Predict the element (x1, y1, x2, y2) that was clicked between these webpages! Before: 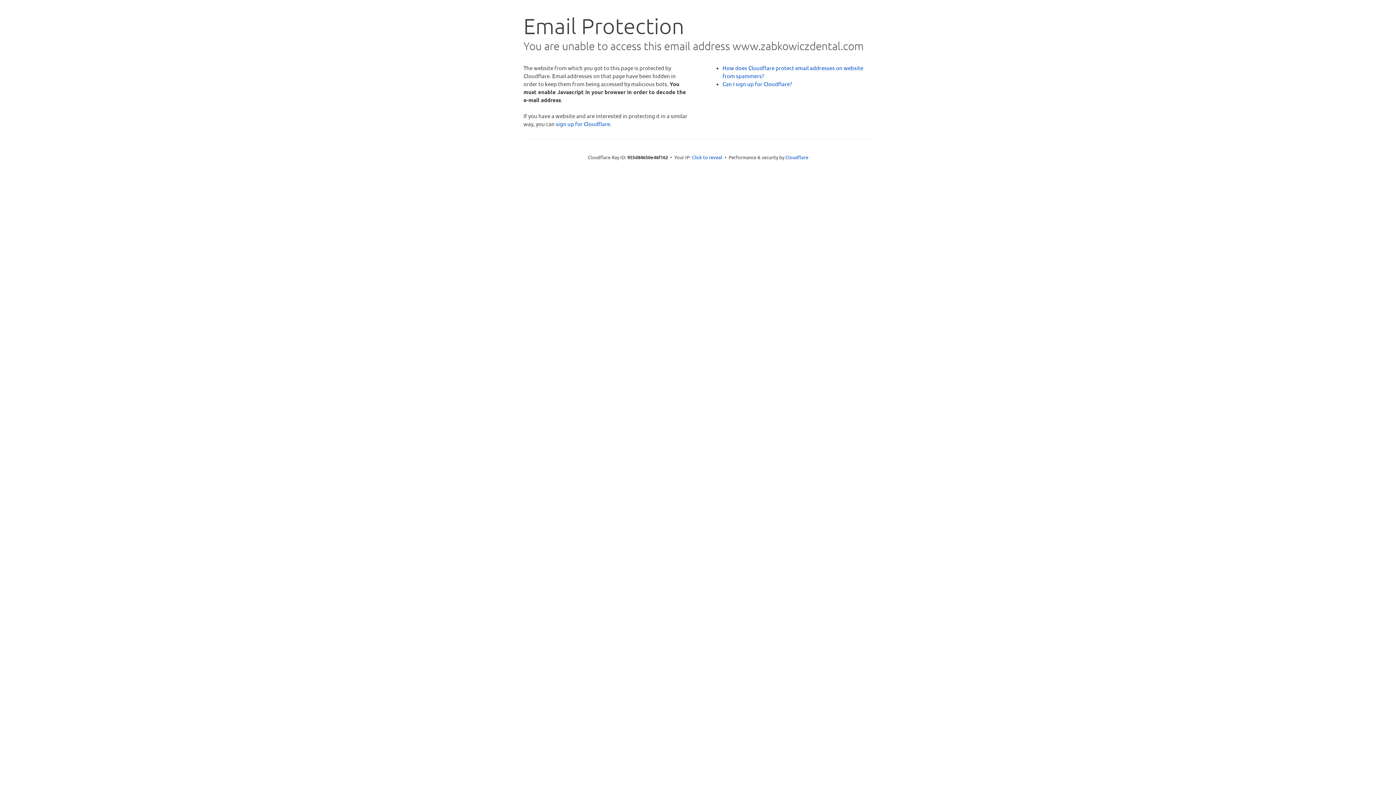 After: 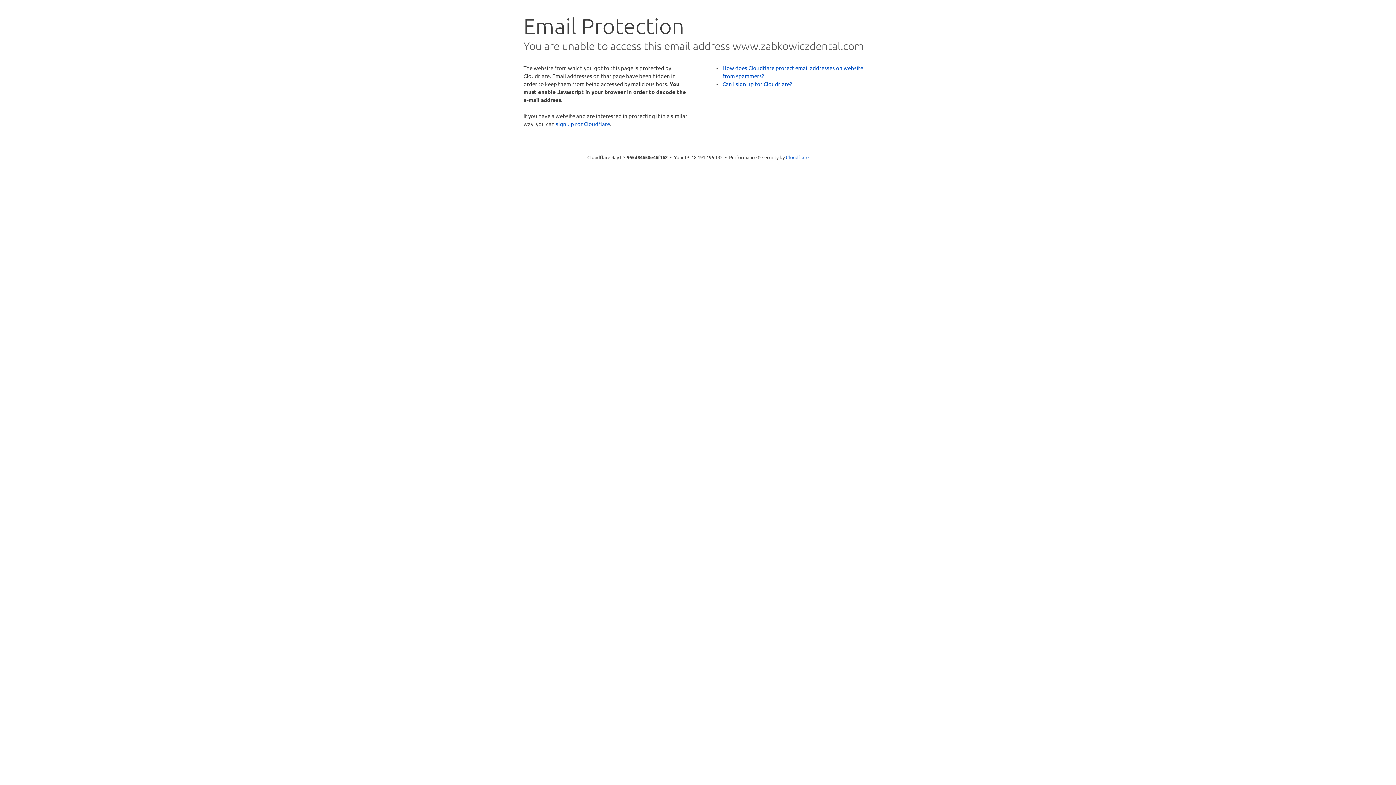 Action: bbox: (692, 153, 722, 160) label: Click to reveal